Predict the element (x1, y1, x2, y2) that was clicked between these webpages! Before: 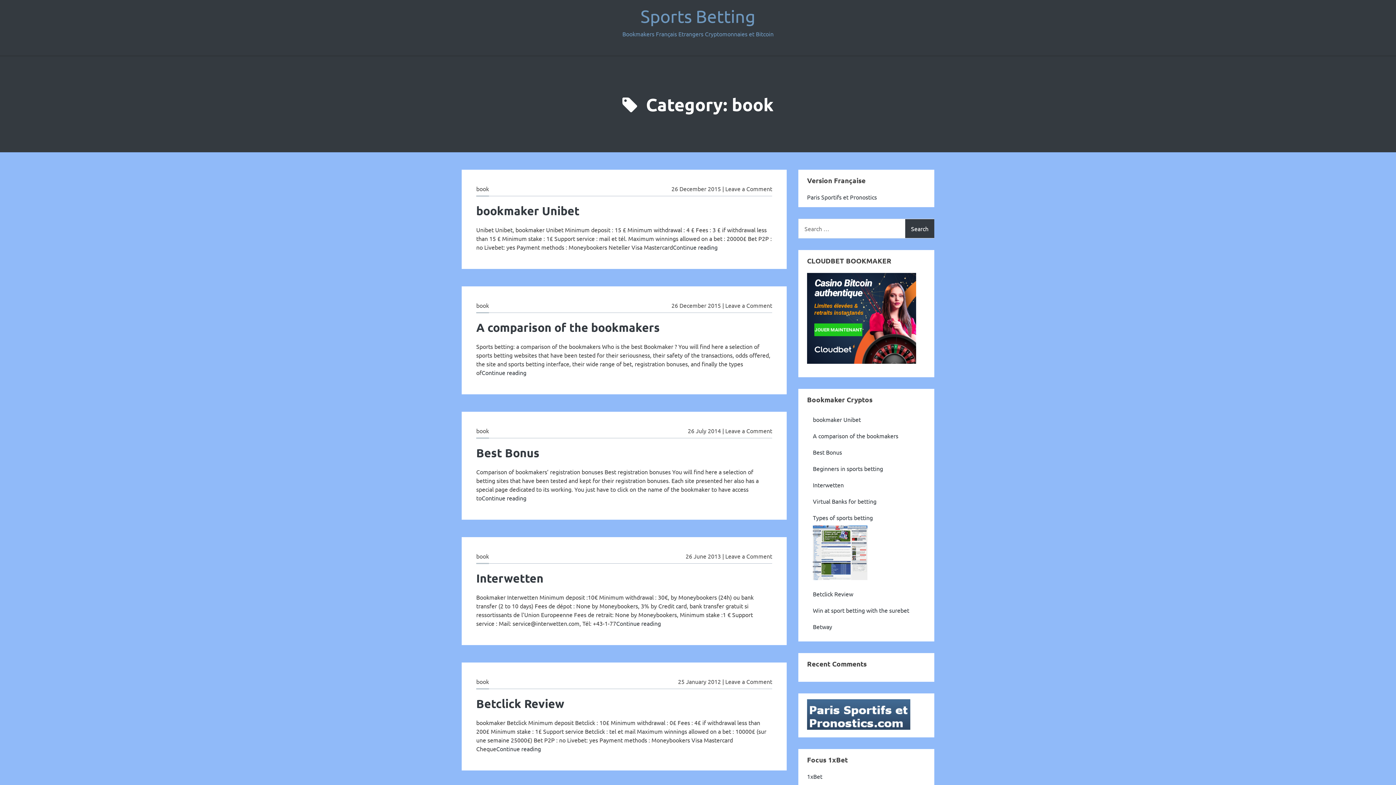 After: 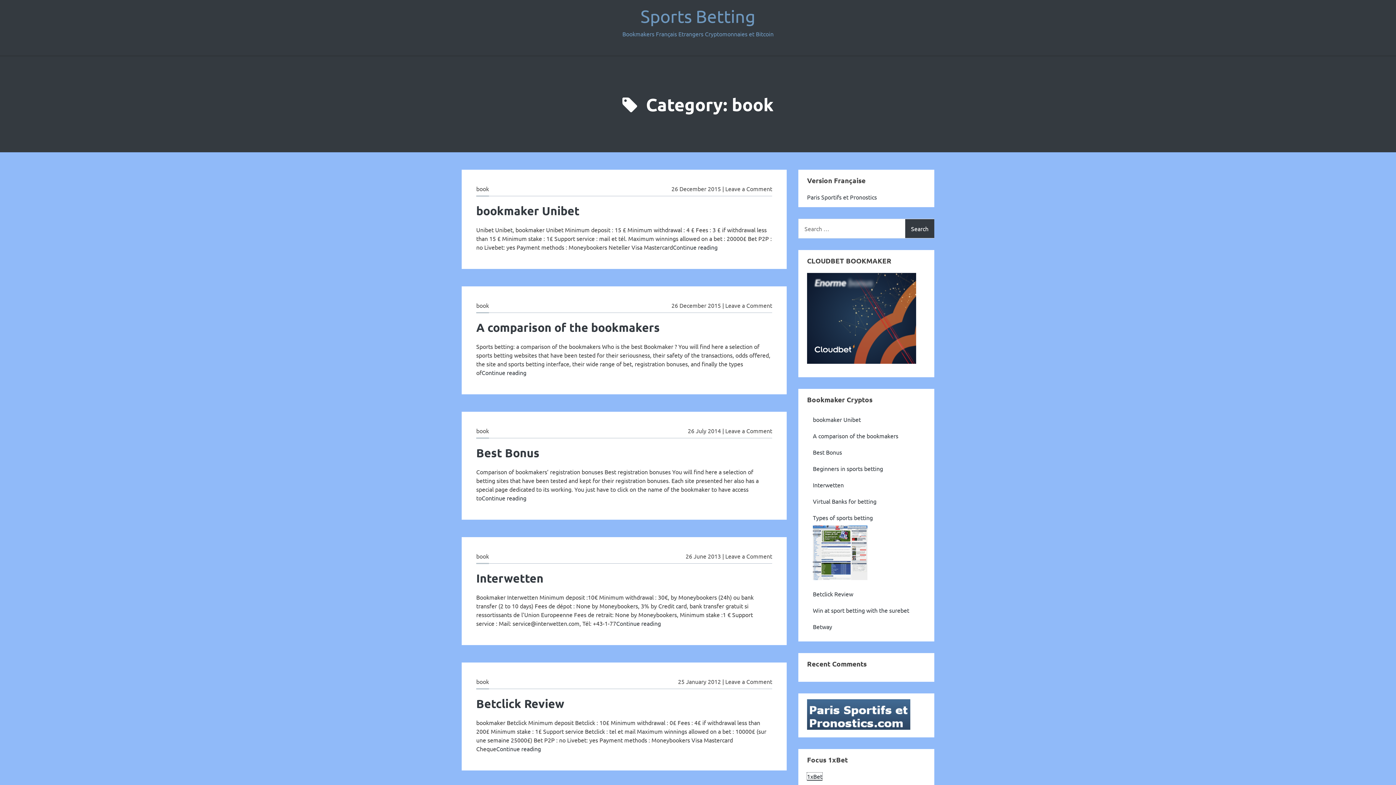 Action: label: 1xBet bbox: (807, 773, 822, 780)